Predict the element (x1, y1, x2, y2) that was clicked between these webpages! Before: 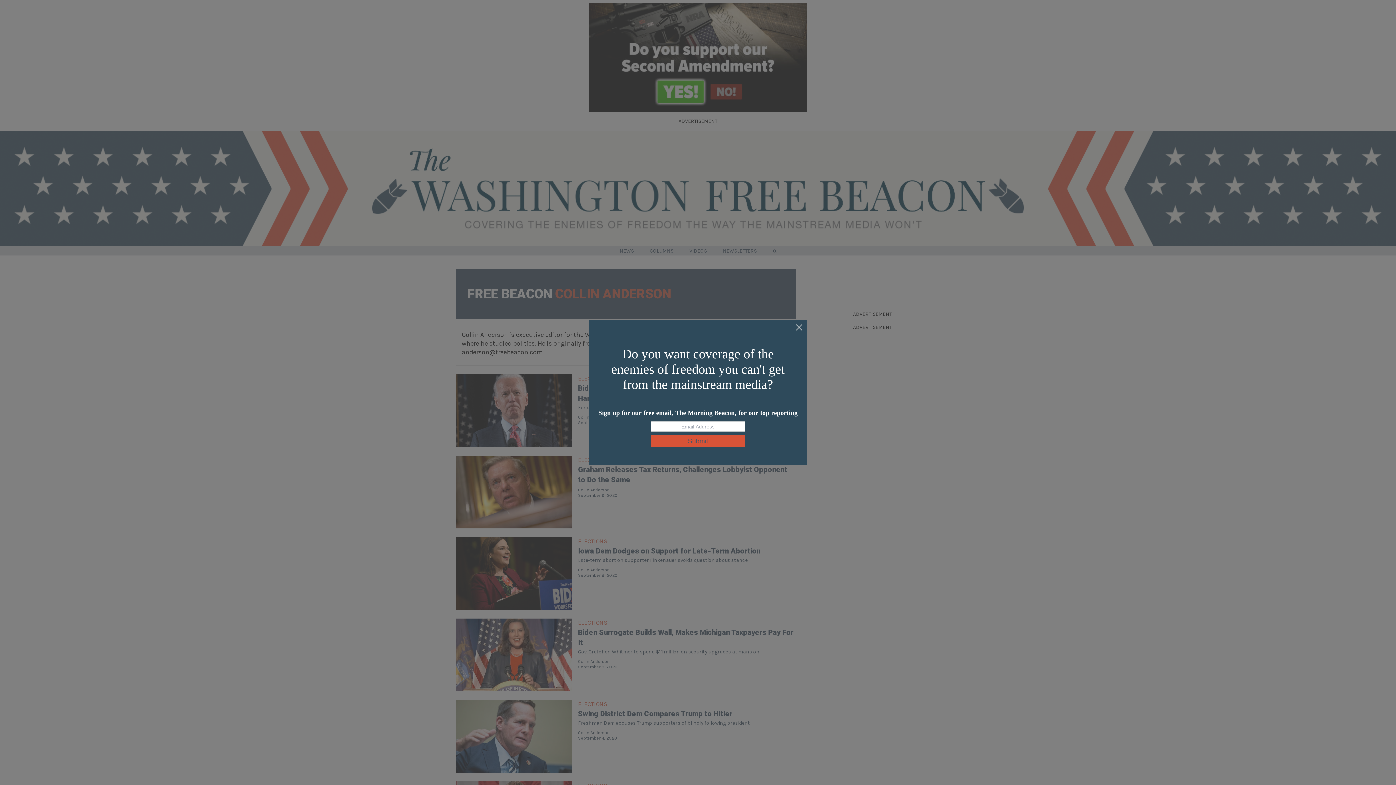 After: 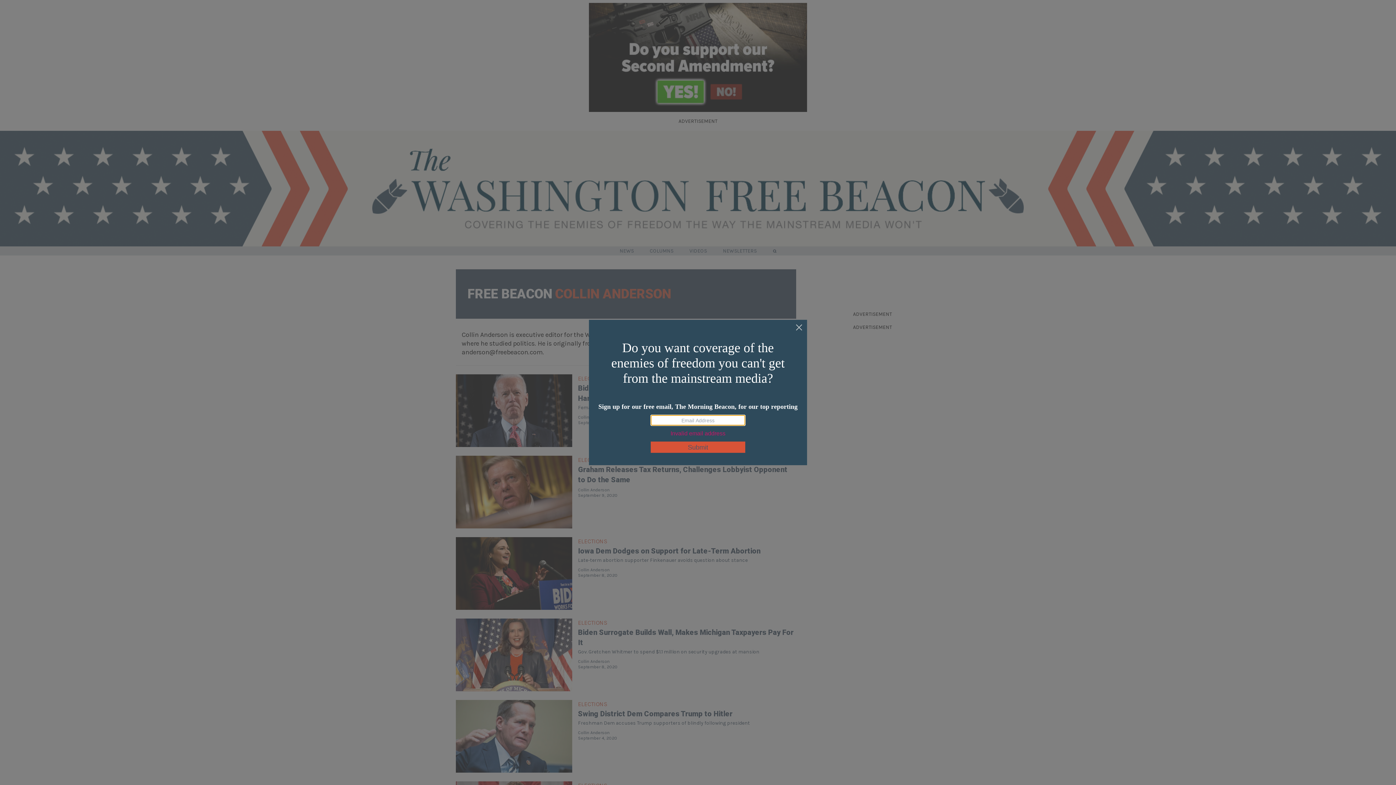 Action: bbox: (650, 435, 745, 446) label: Submit